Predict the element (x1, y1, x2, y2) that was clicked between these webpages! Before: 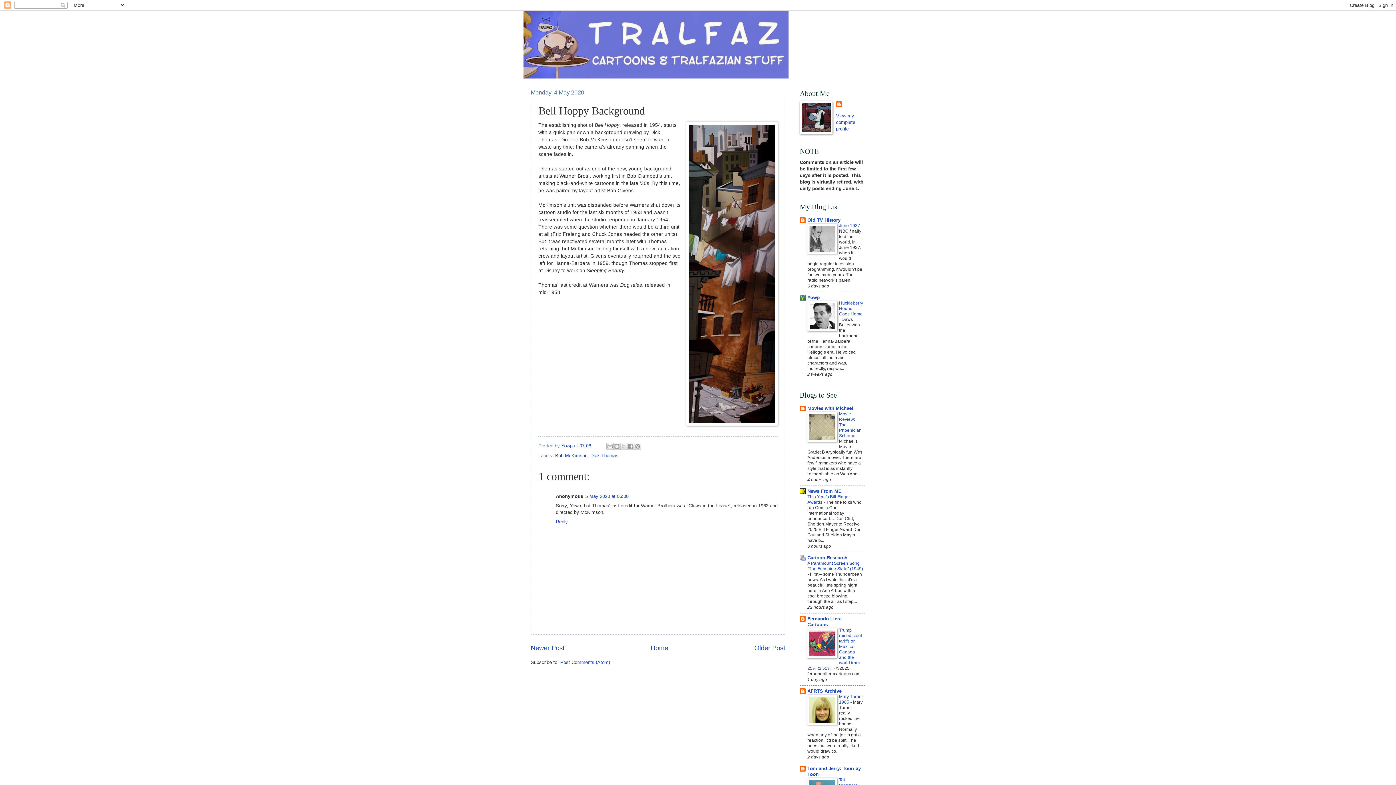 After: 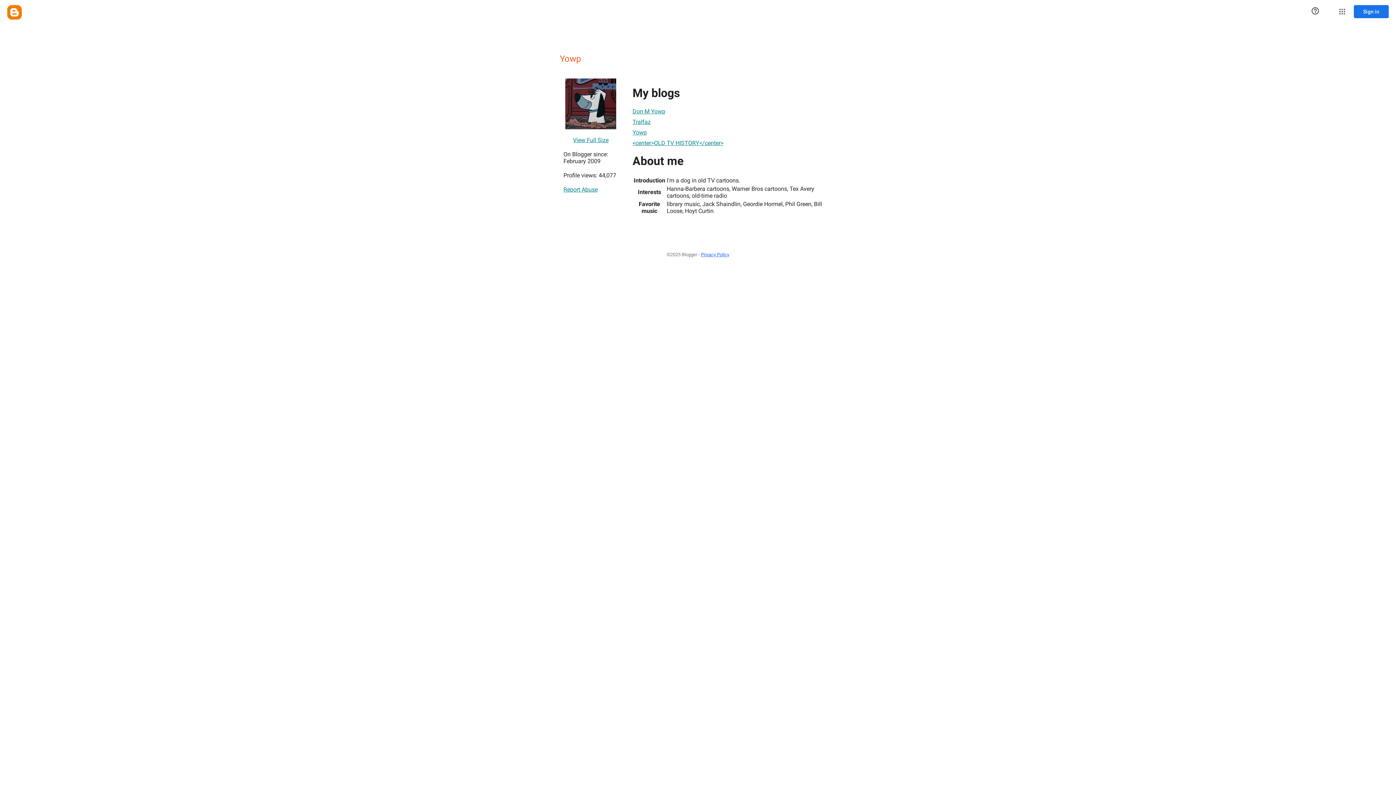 Action: bbox: (836, 113, 855, 131) label: View my complete profile